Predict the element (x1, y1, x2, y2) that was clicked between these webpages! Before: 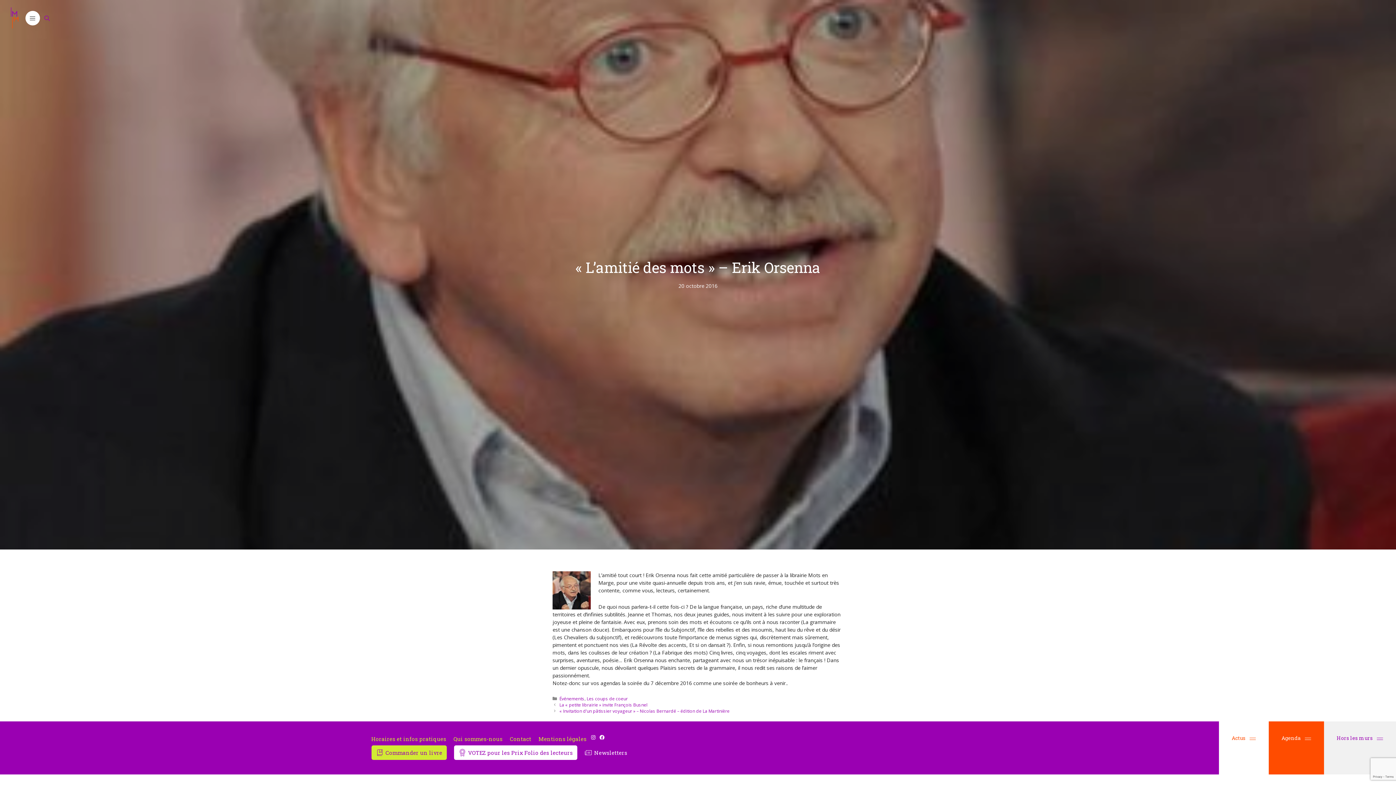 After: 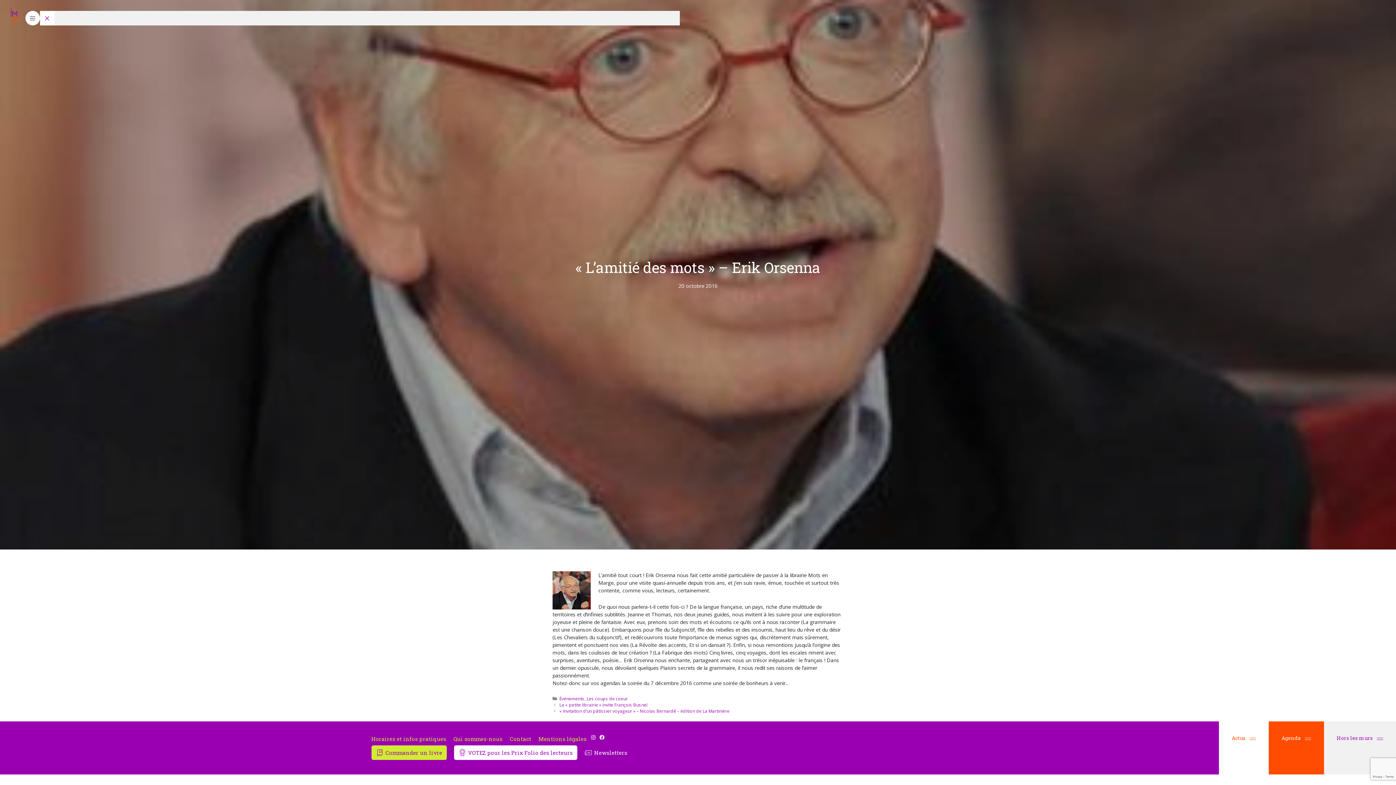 Action: bbox: (40, 10, 54, 25) label: Ouvrir la barre de recherche